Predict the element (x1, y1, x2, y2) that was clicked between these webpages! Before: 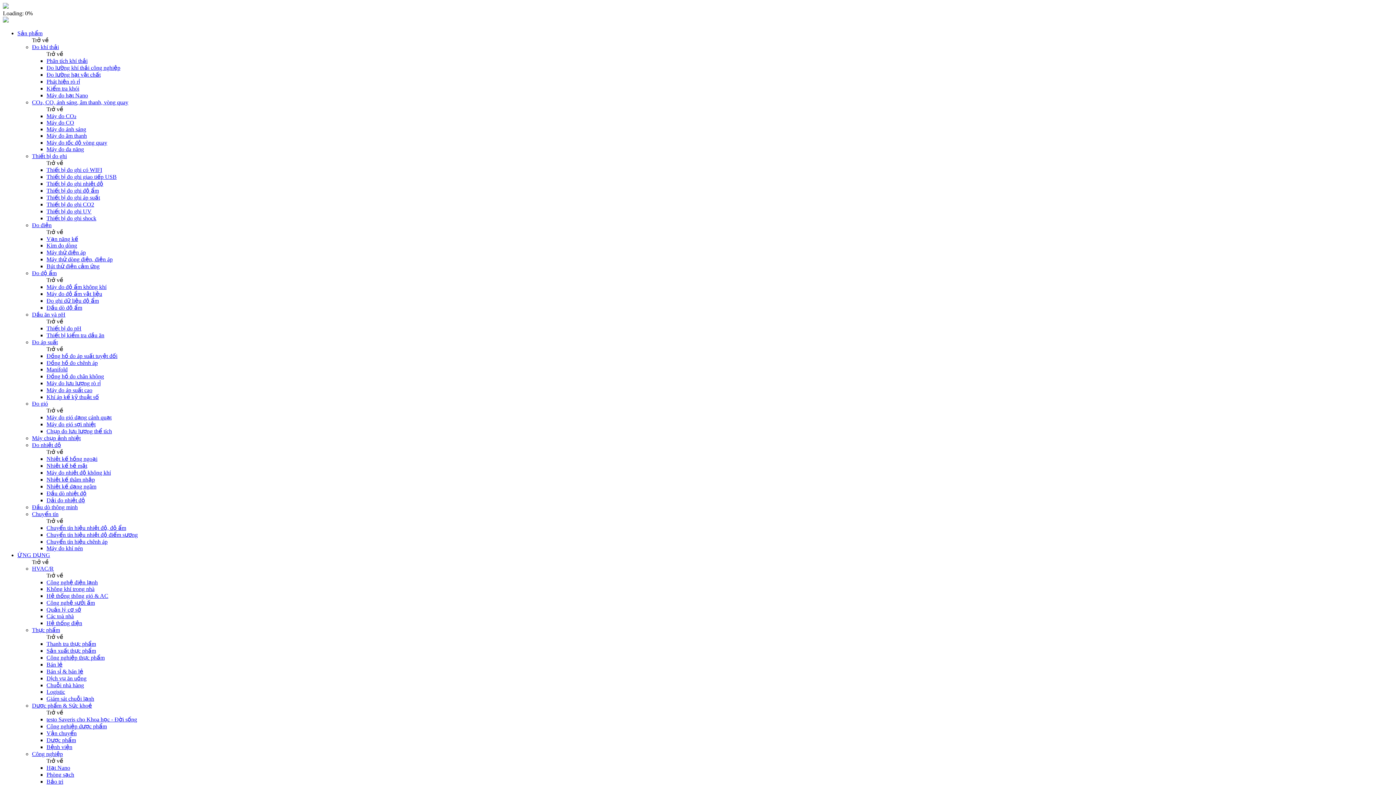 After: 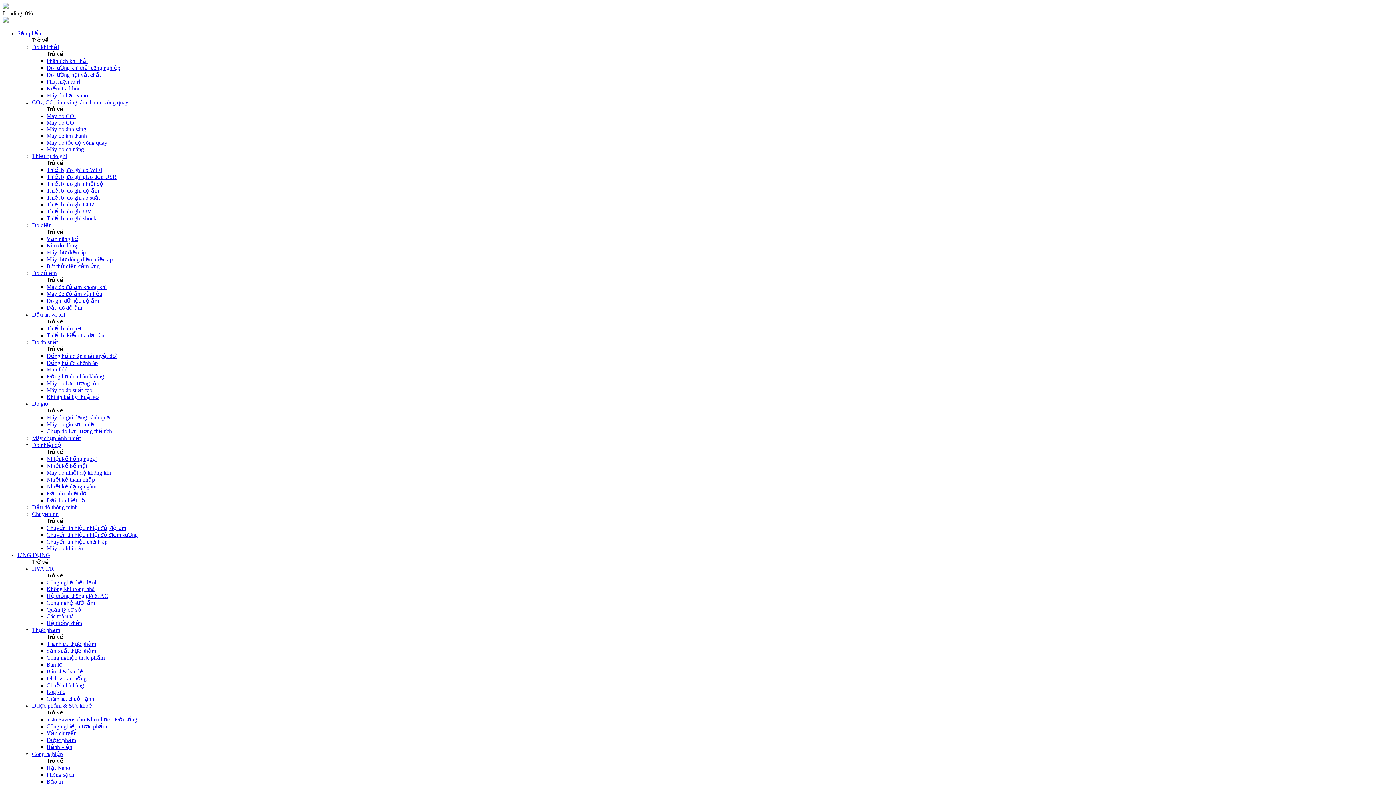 Action: bbox: (46, 373, 104, 379) label: Đồng hồ đo chân không